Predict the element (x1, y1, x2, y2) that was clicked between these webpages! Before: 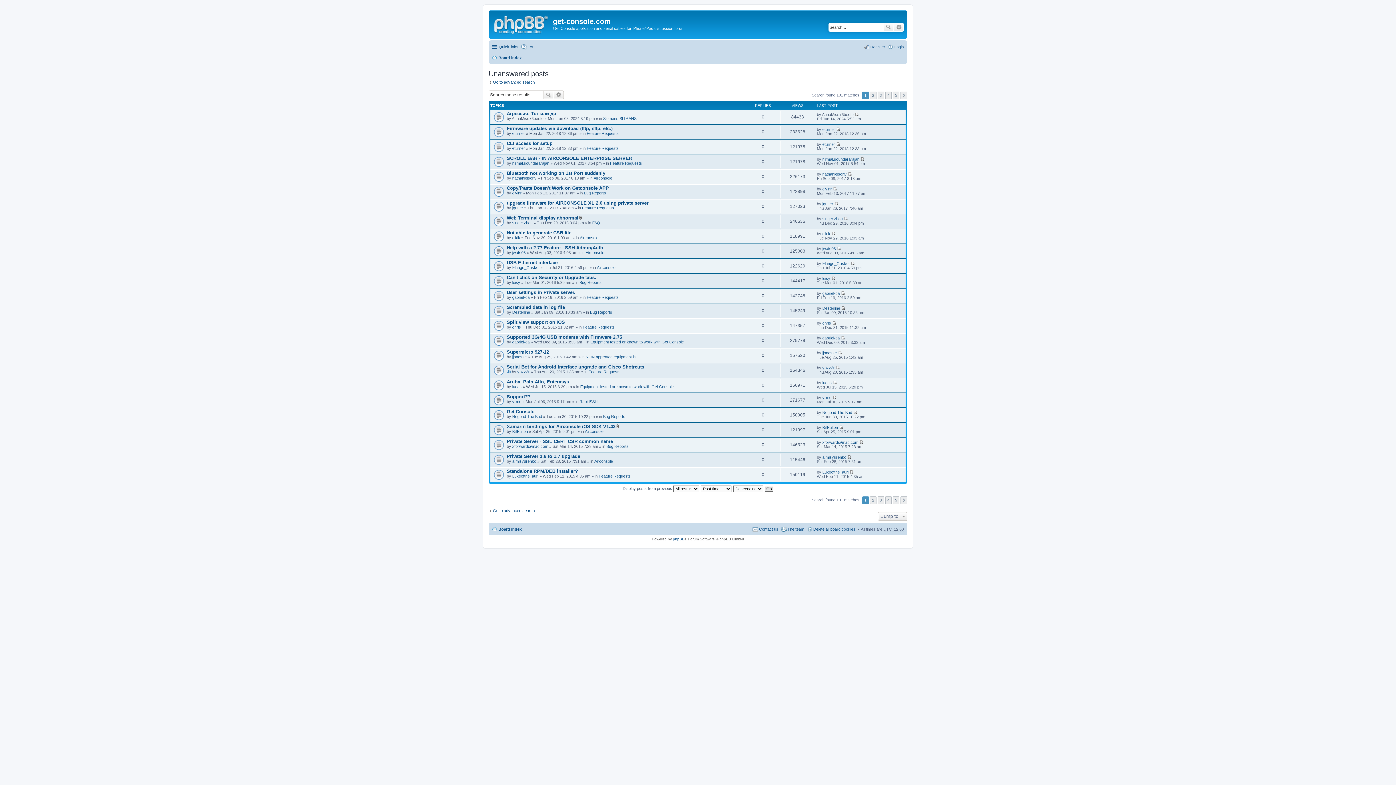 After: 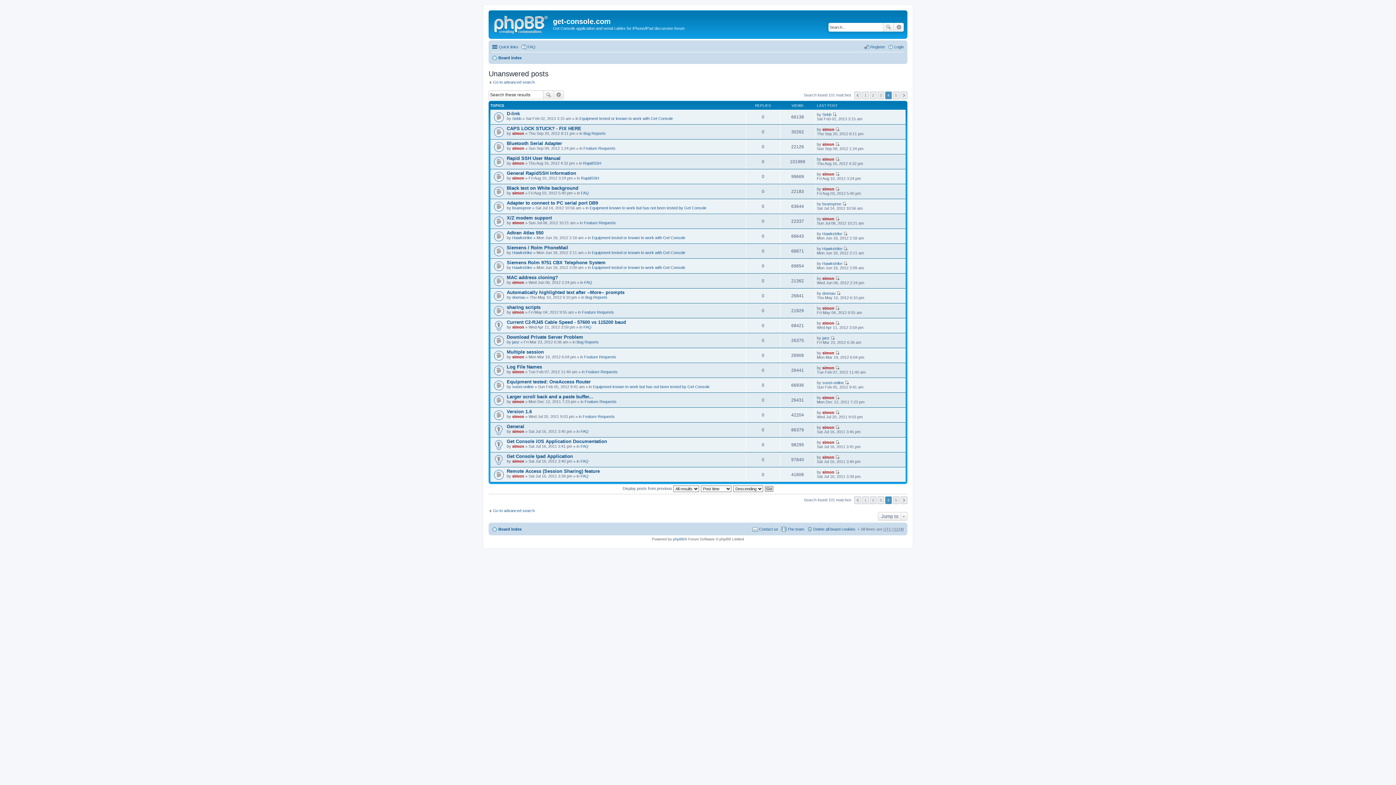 Action: label: 4 bbox: (885, 496, 892, 504)